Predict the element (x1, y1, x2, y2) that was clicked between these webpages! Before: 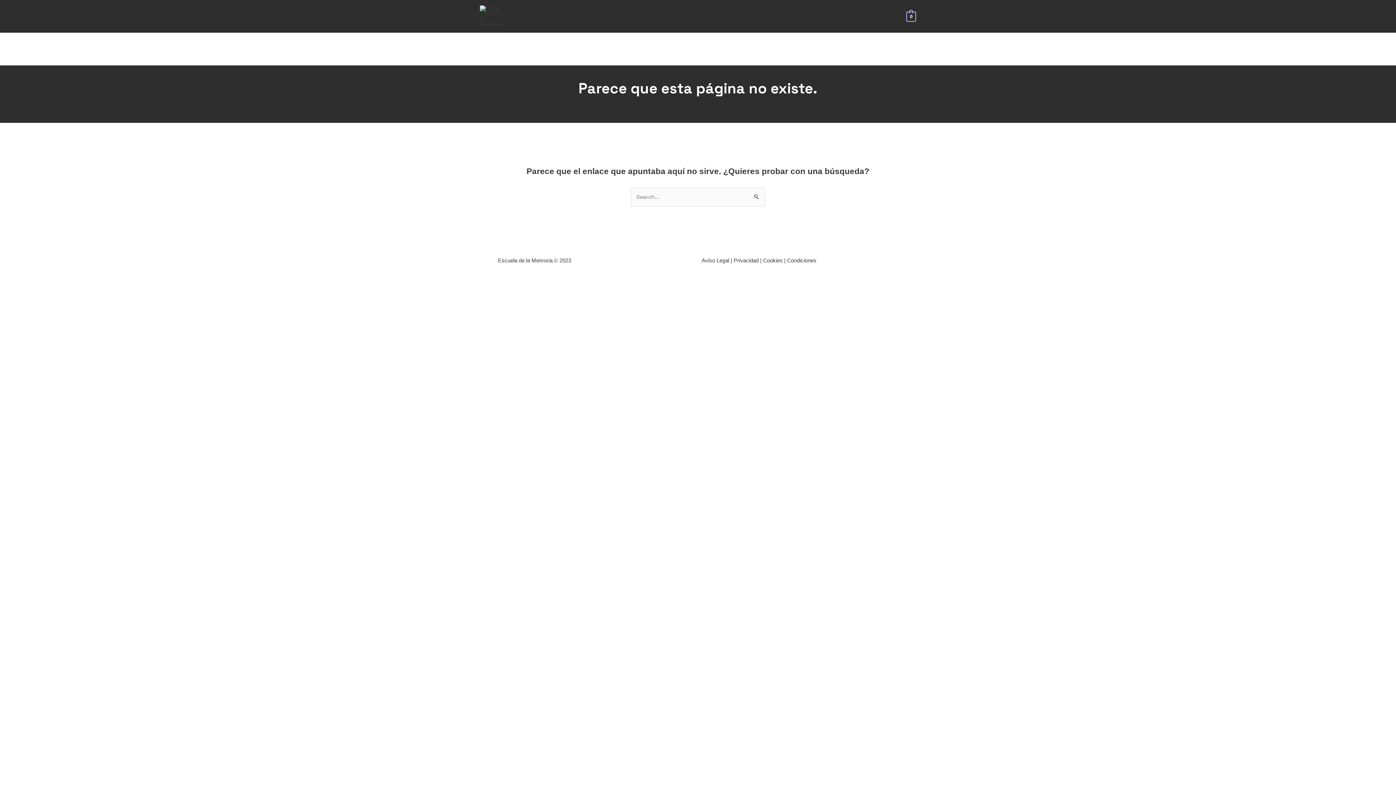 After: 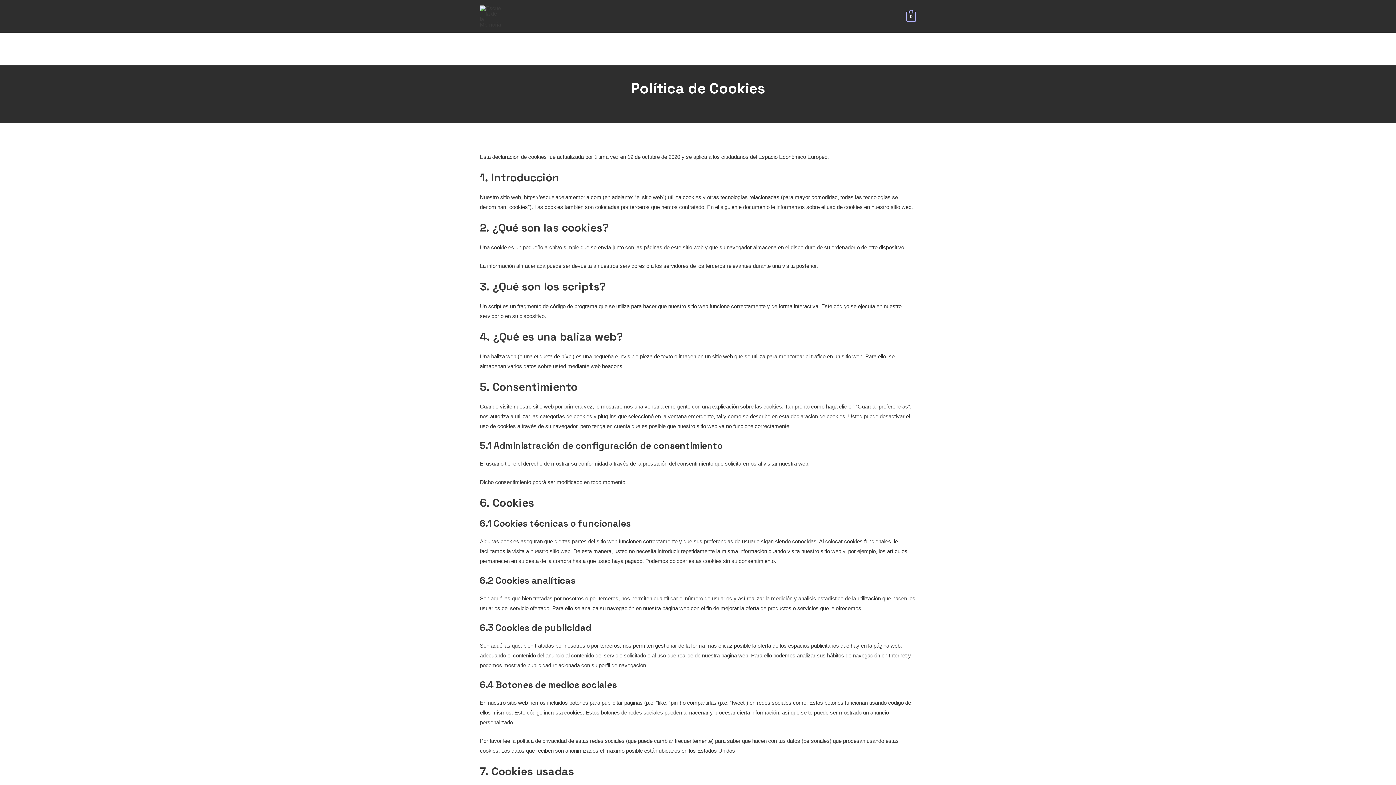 Action: label: Cookies bbox: (763, 257, 782, 263)